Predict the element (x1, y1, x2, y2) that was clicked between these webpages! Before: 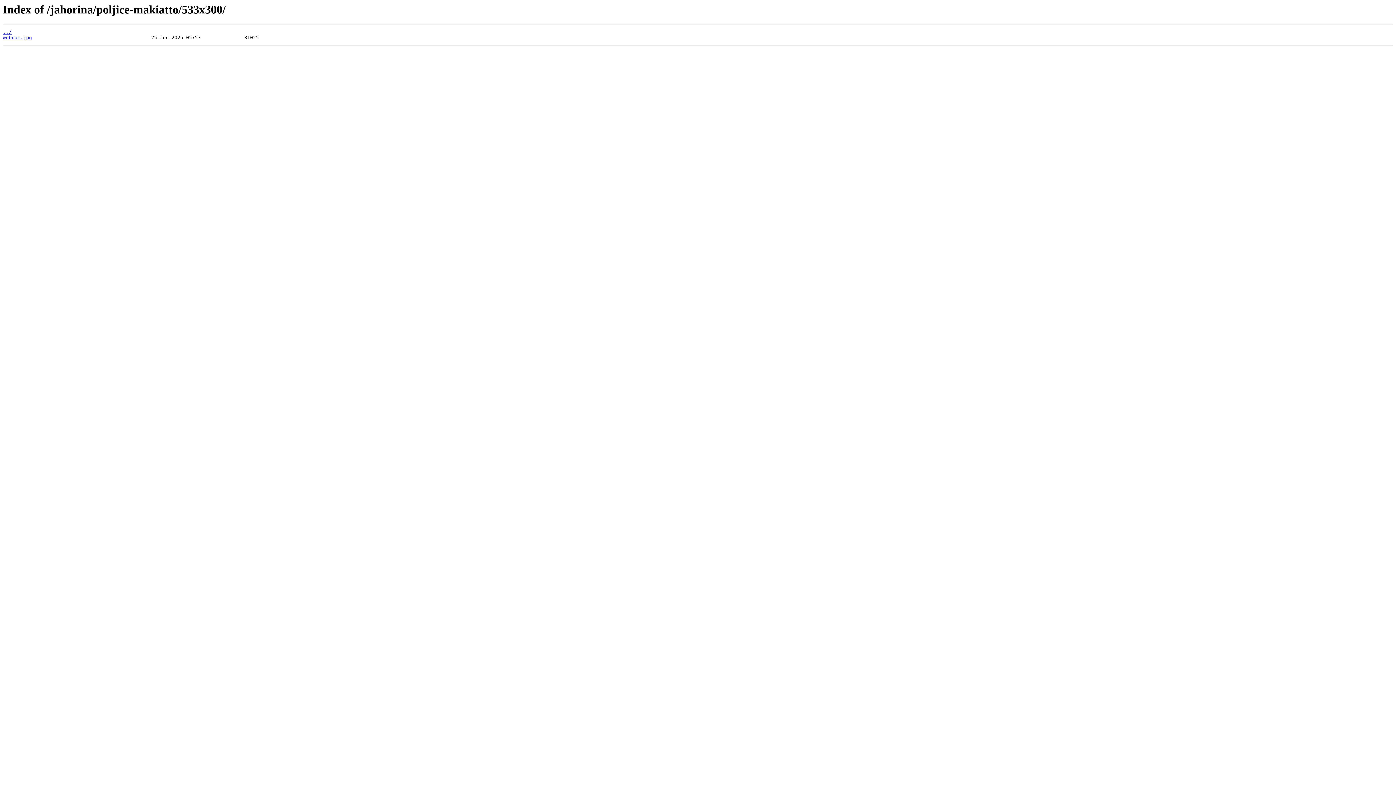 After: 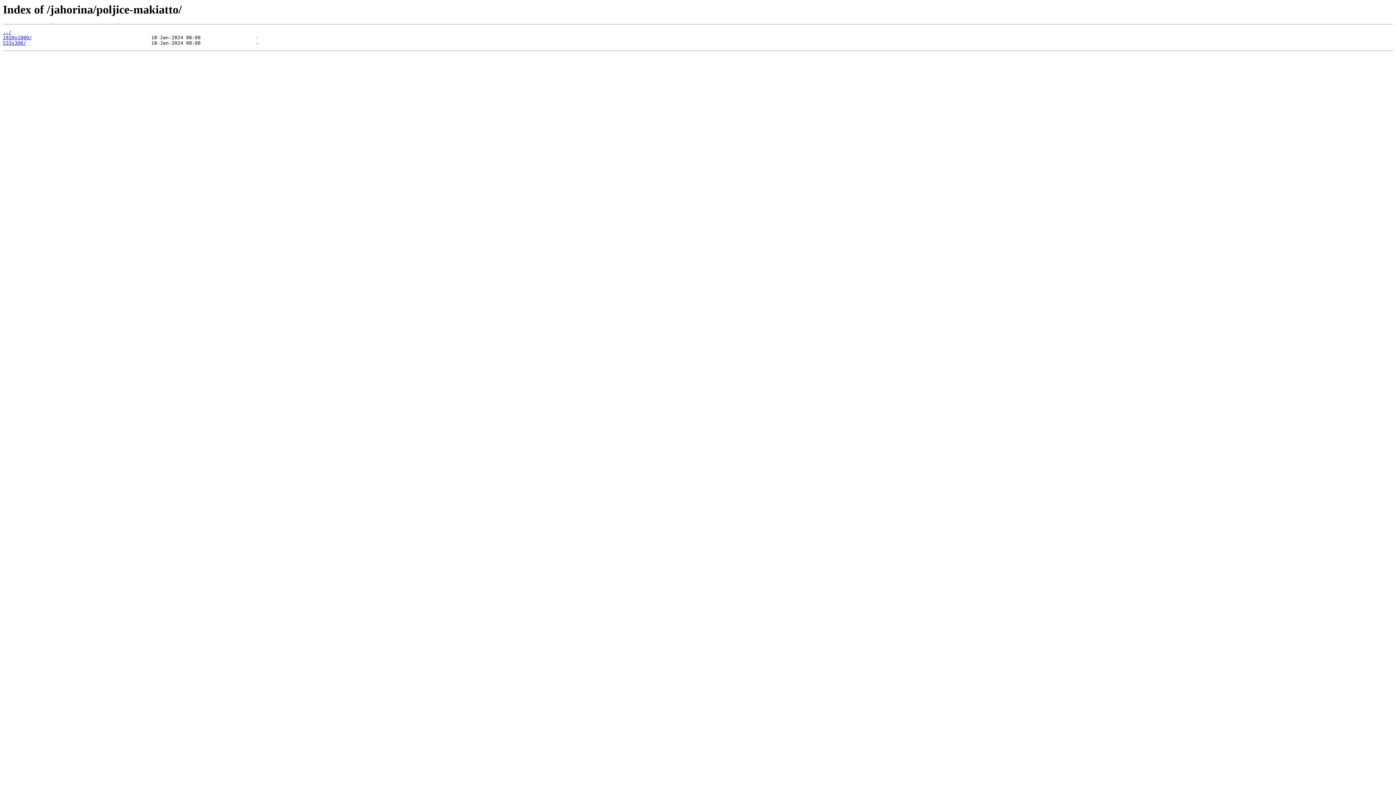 Action: bbox: (2, 29, 11, 35) label: ../